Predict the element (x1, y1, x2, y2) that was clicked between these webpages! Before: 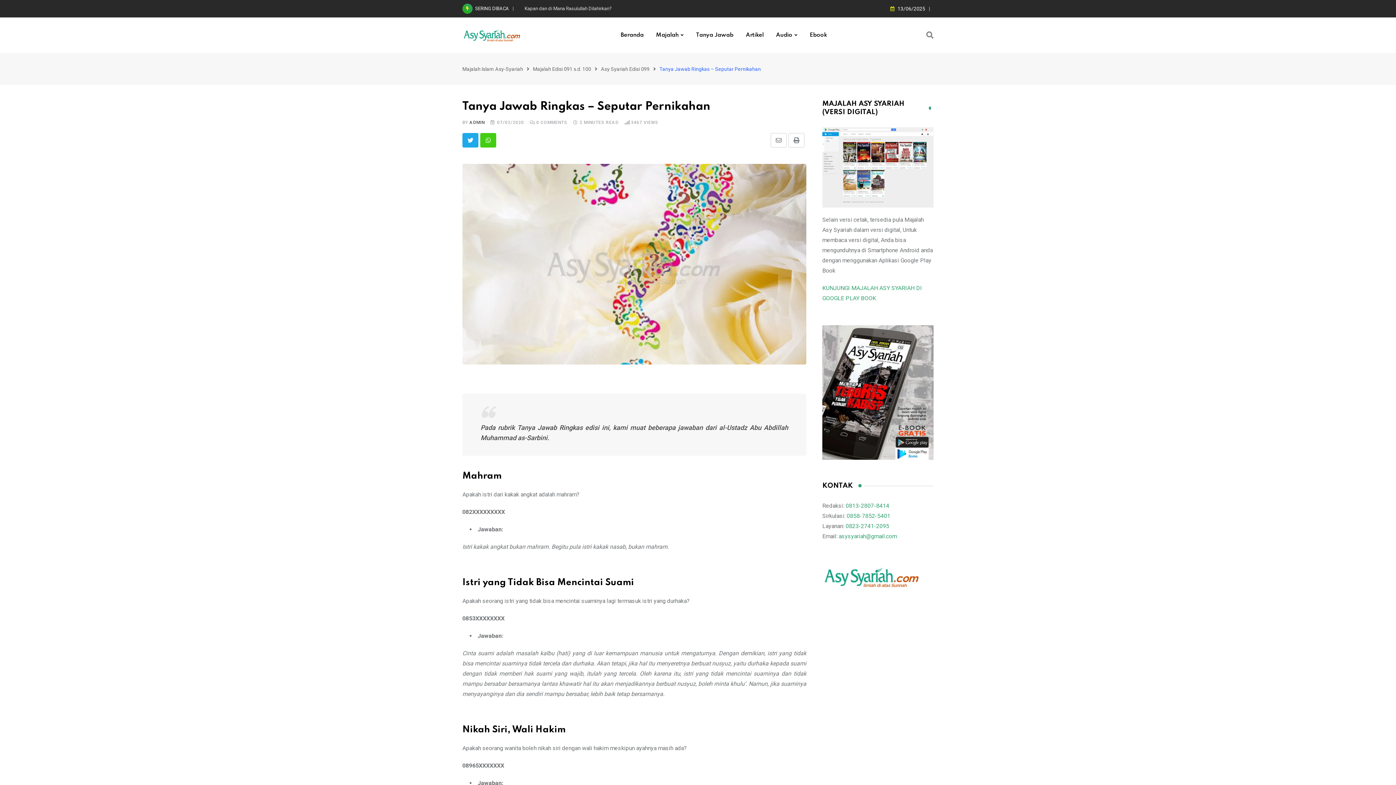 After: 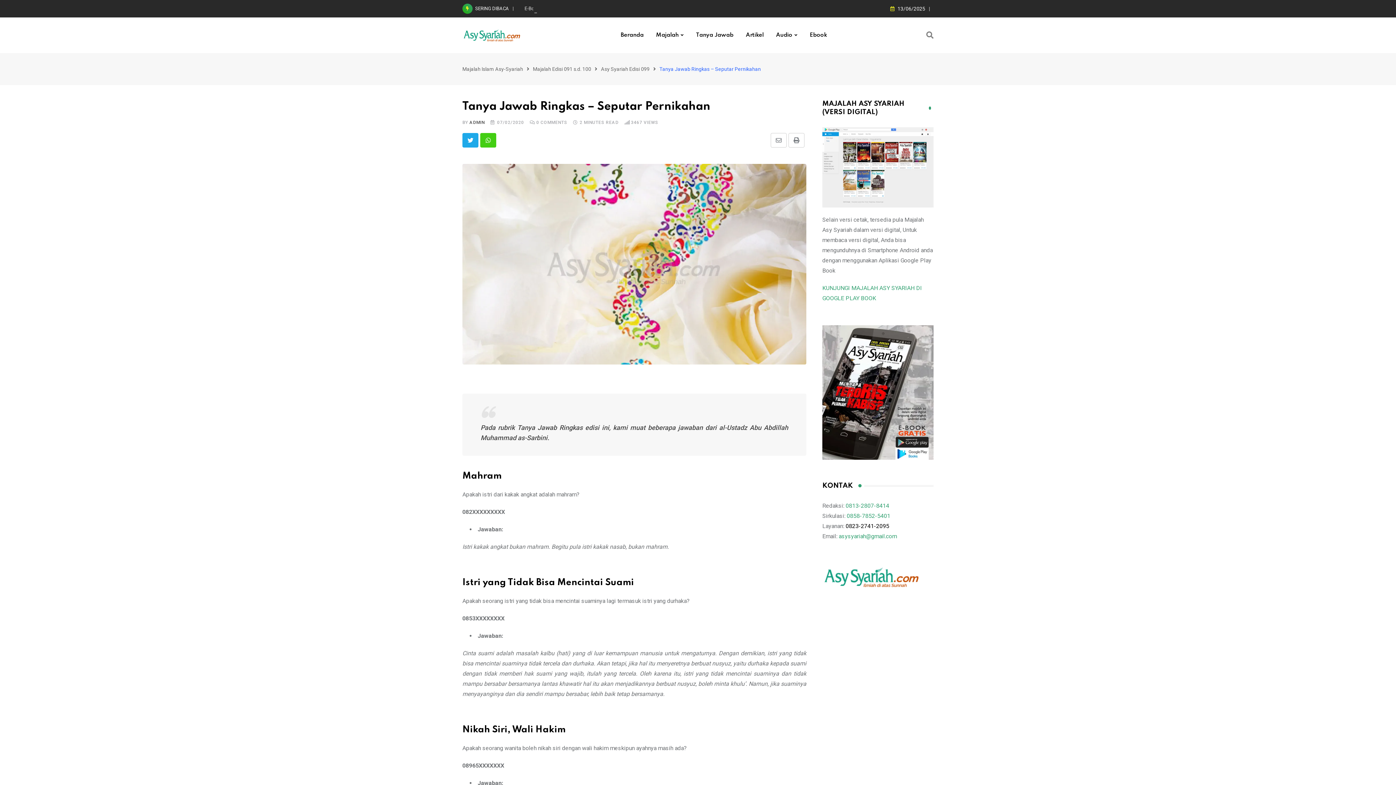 Action: bbox: (845, 523, 889, 529) label: 0823-2741-2095